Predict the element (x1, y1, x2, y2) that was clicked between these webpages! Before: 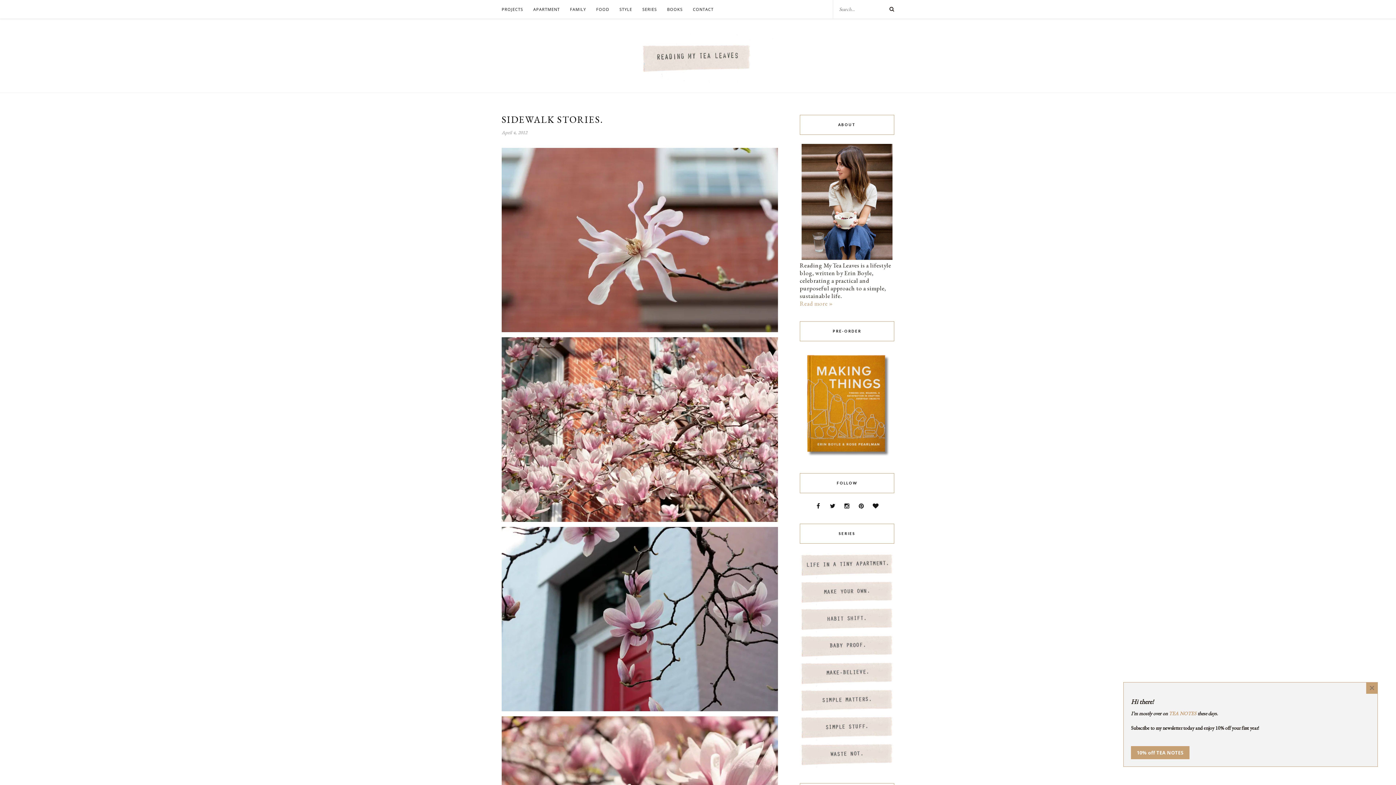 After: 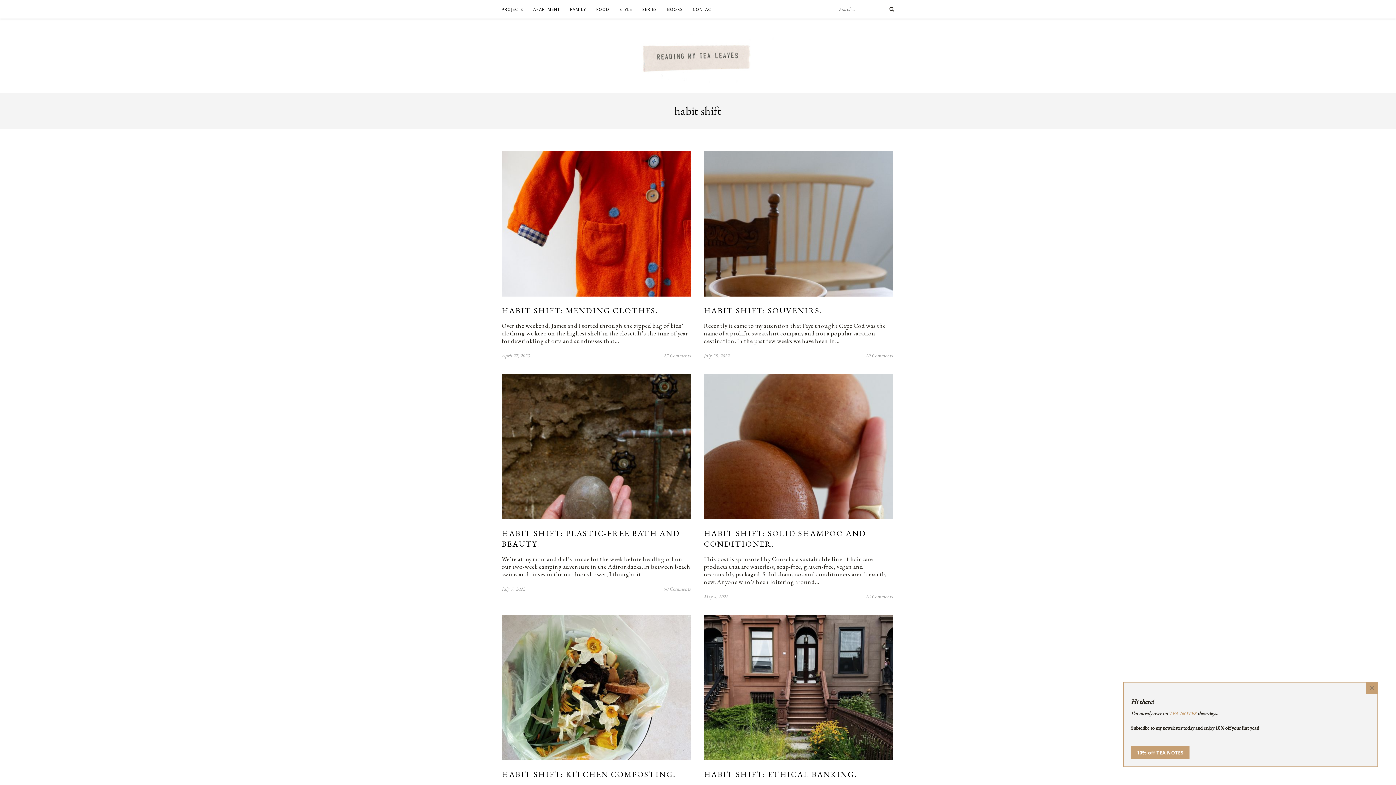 Action: bbox: (800, 626, 894, 634)